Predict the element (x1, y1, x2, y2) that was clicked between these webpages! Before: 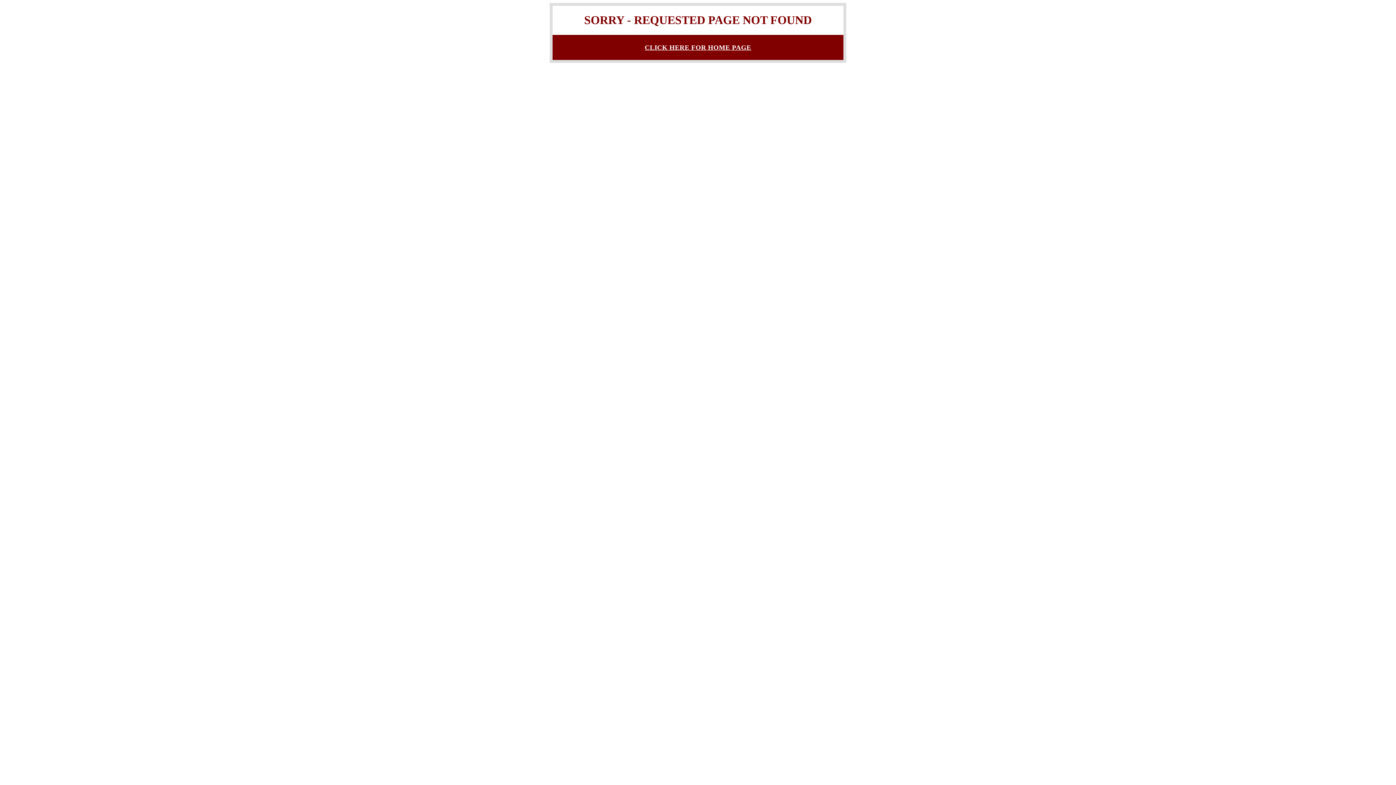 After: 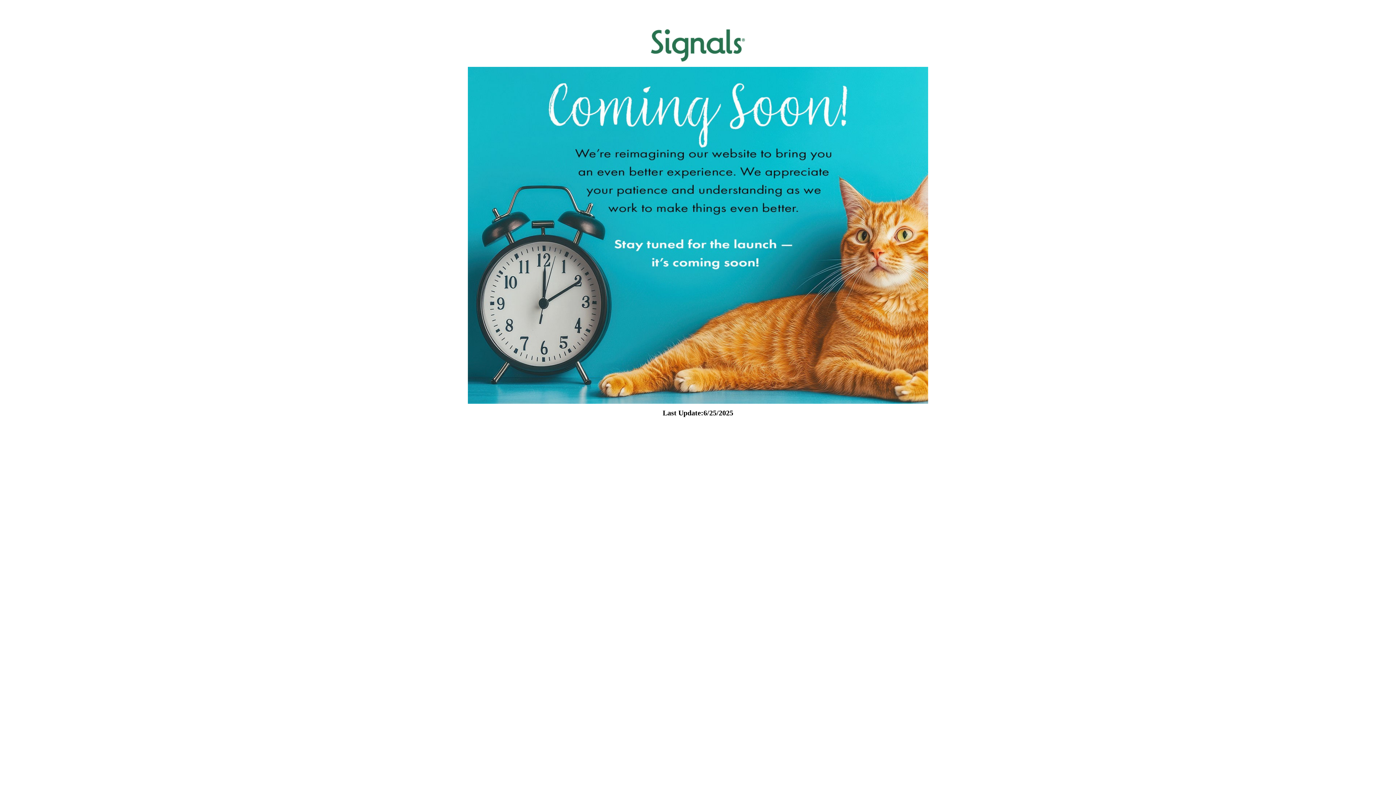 Action: bbox: (644, 43, 751, 51) label: CLICK HERE FOR HOME PAGE